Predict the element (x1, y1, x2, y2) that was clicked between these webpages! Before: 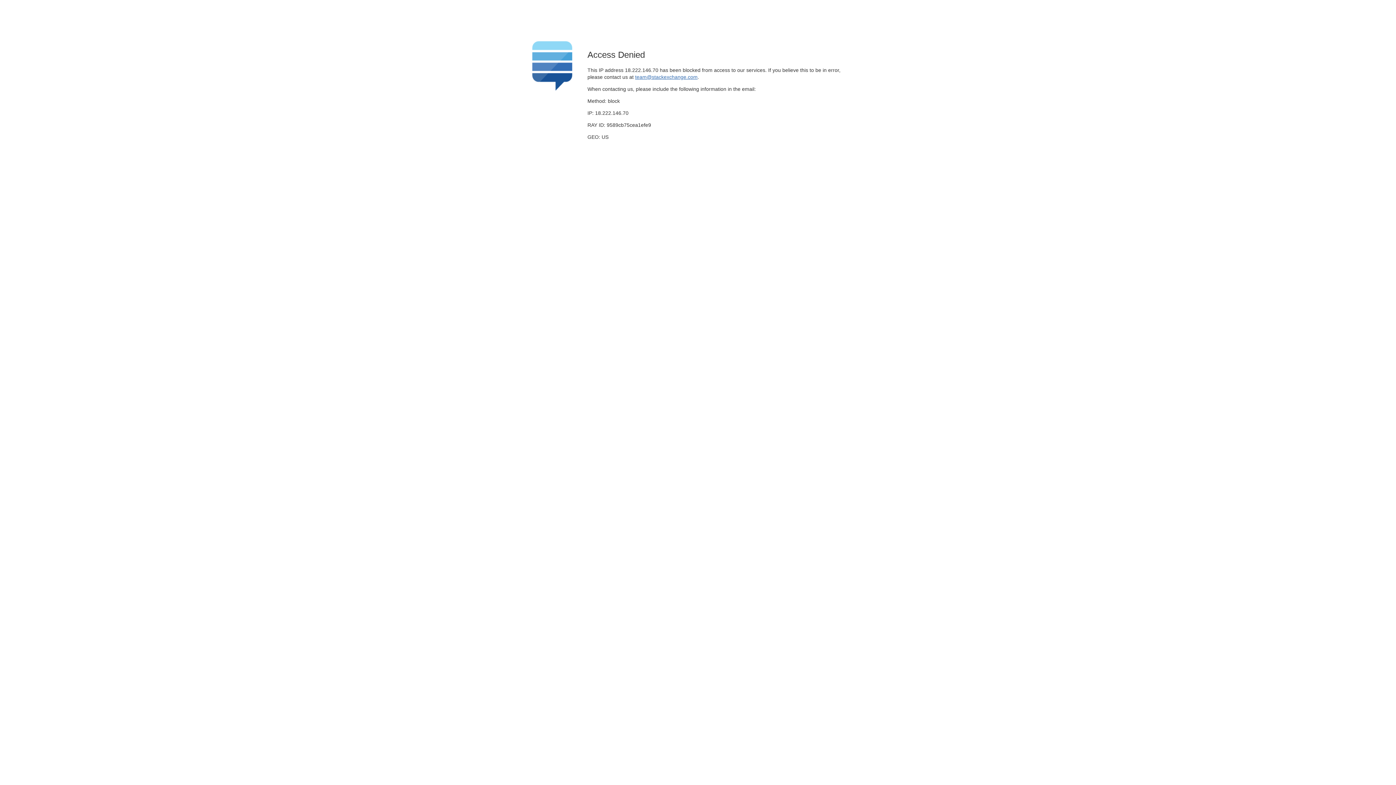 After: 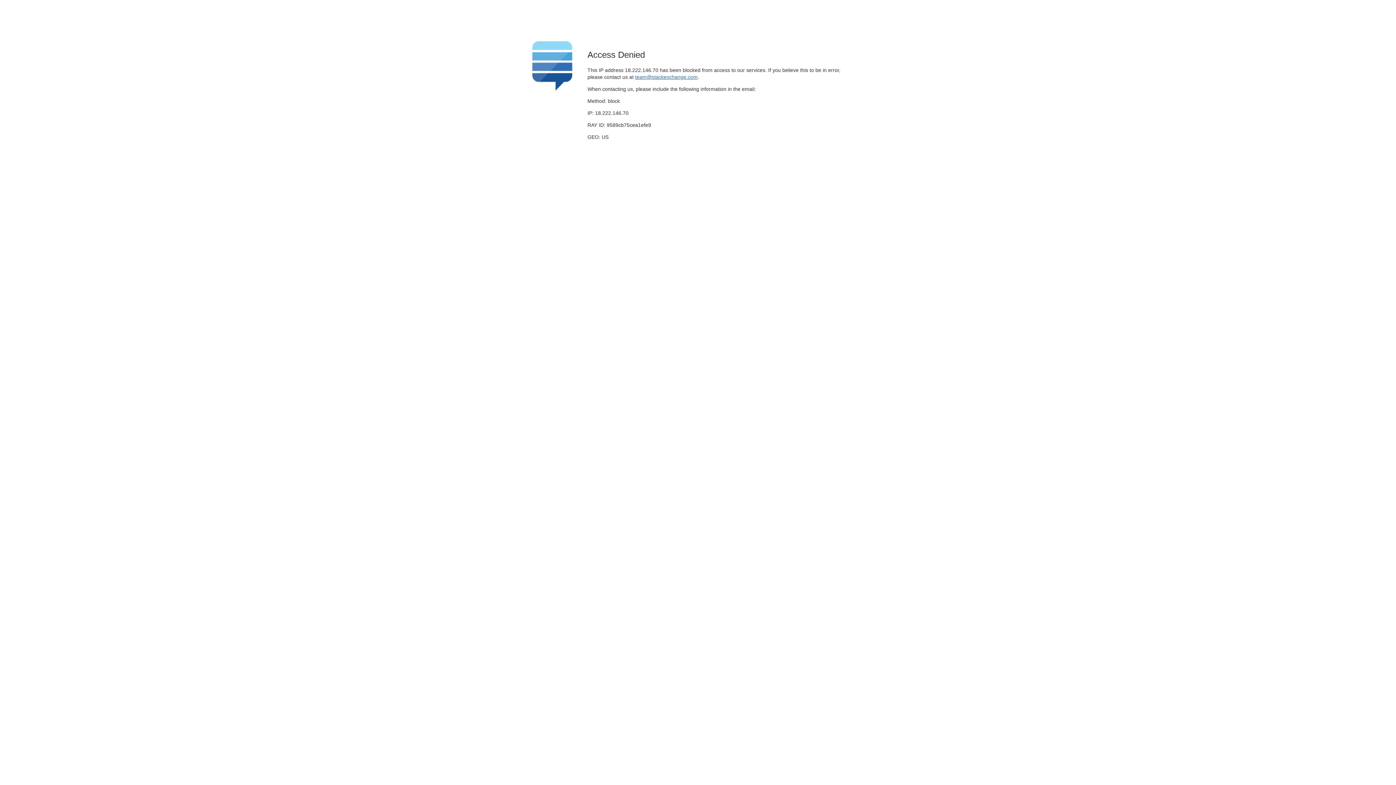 Action: bbox: (635, 74, 697, 79) label: team@stackexchange.com